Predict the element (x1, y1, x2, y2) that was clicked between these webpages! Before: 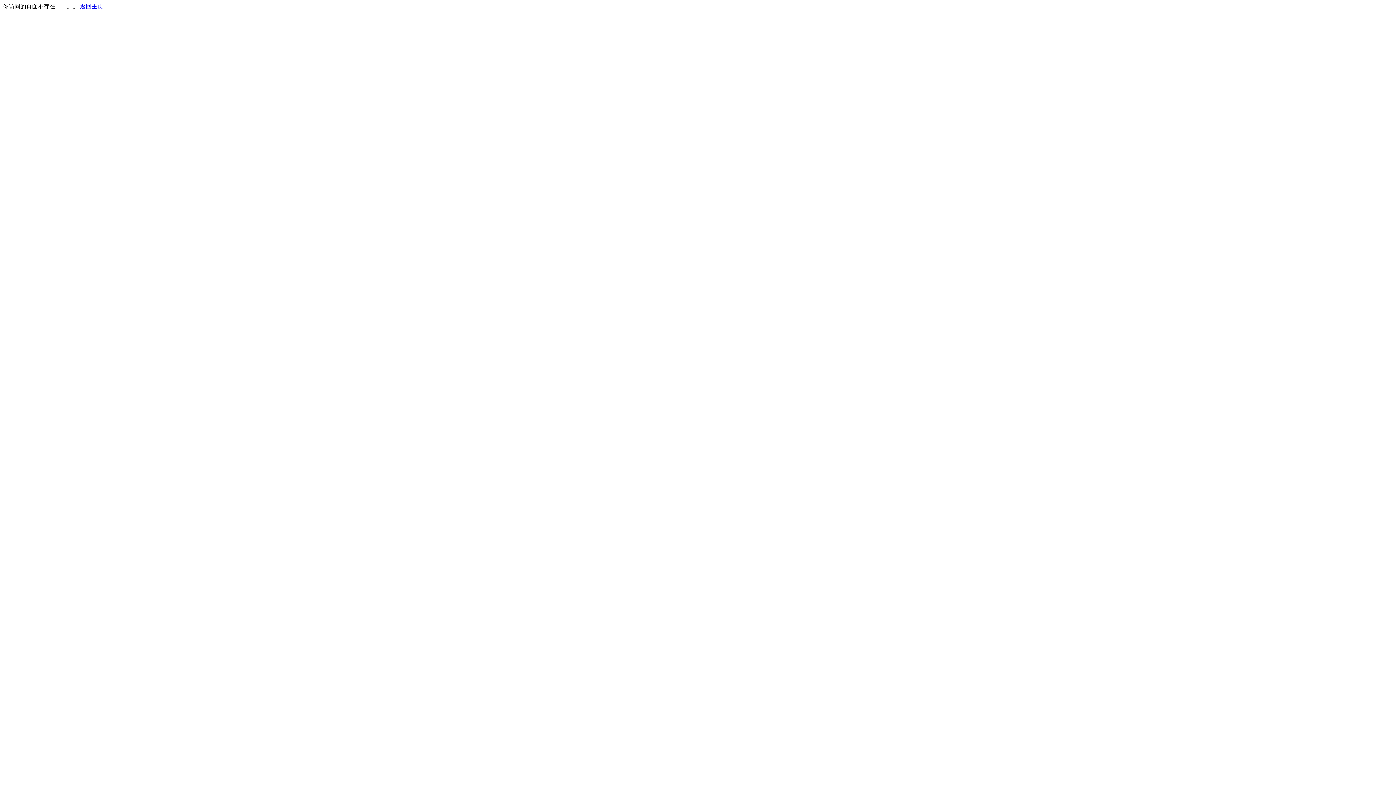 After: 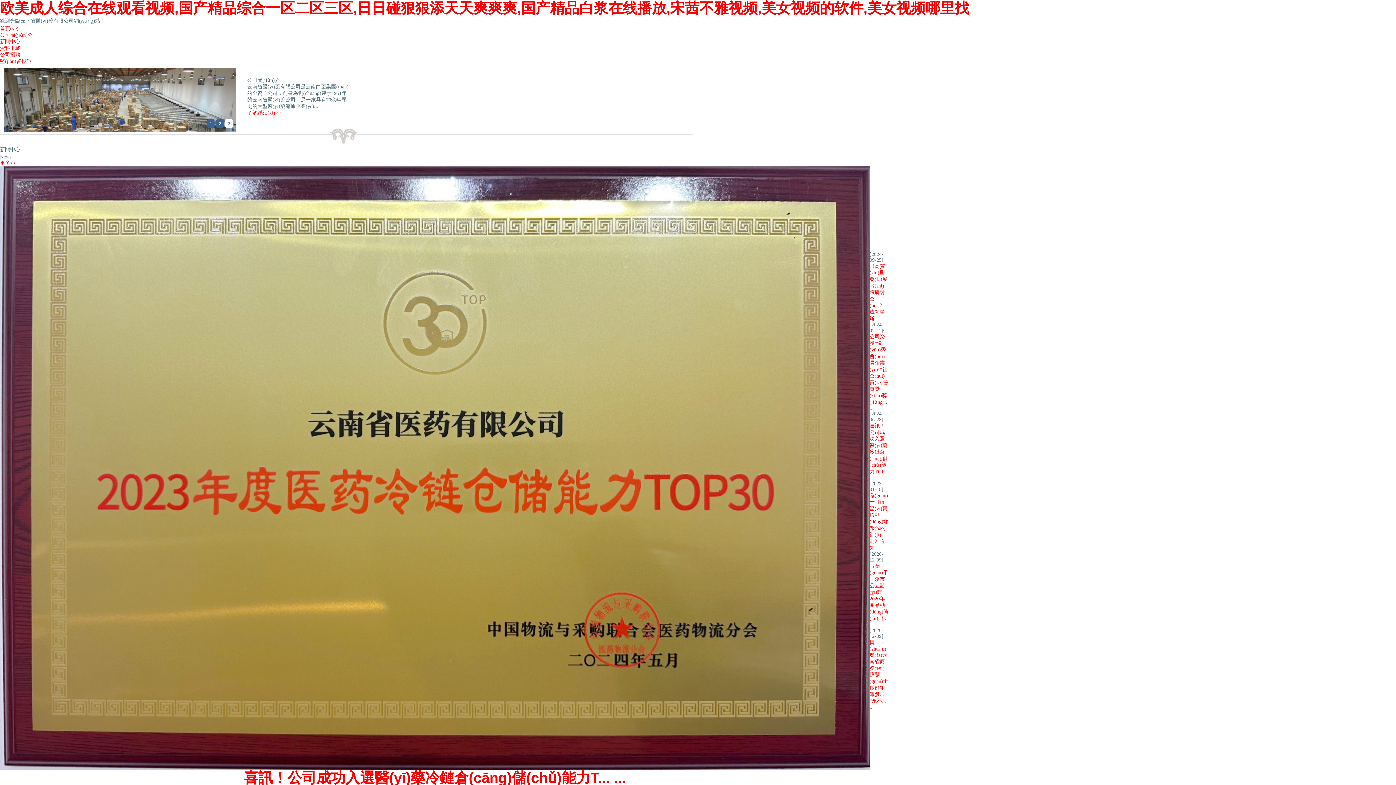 Action: bbox: (80, 3, 103, 9) label: 返回主页